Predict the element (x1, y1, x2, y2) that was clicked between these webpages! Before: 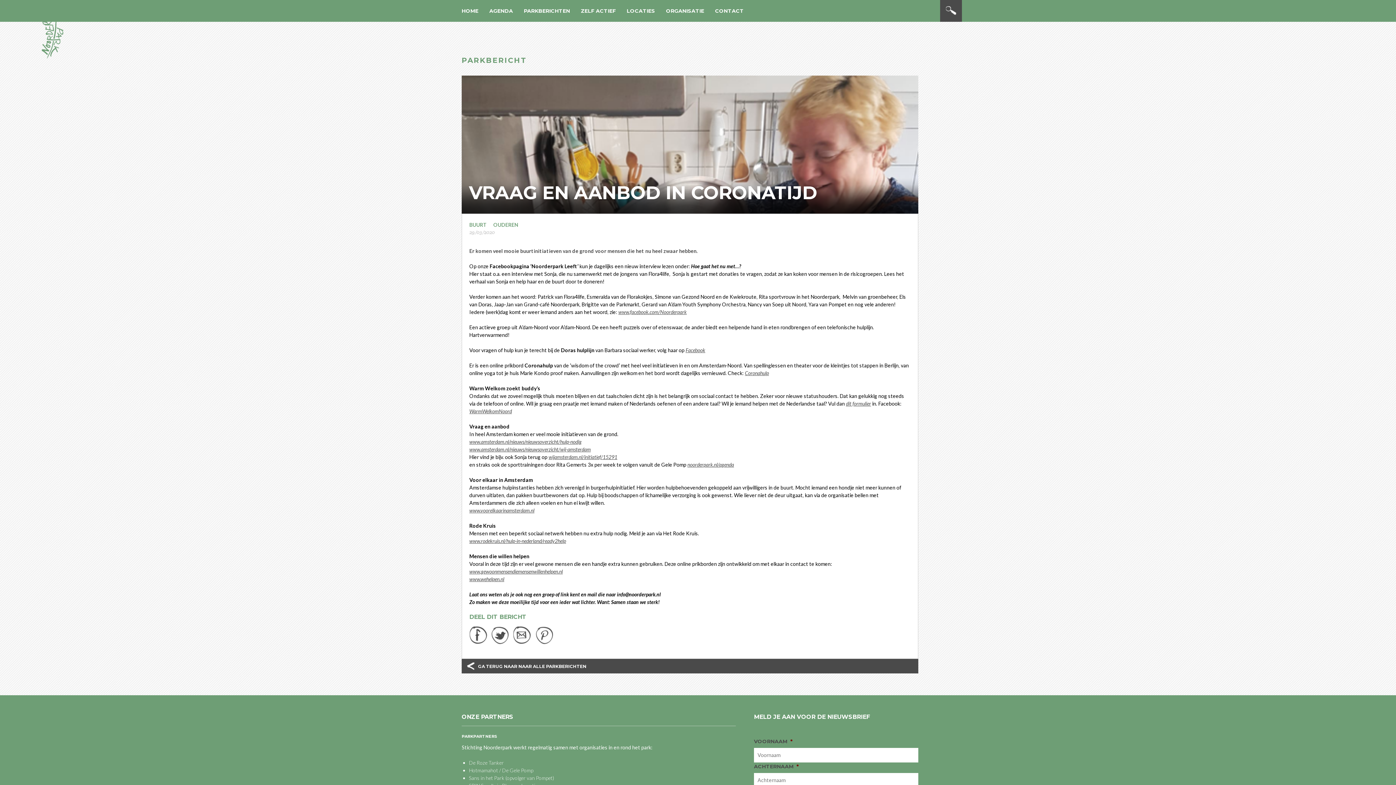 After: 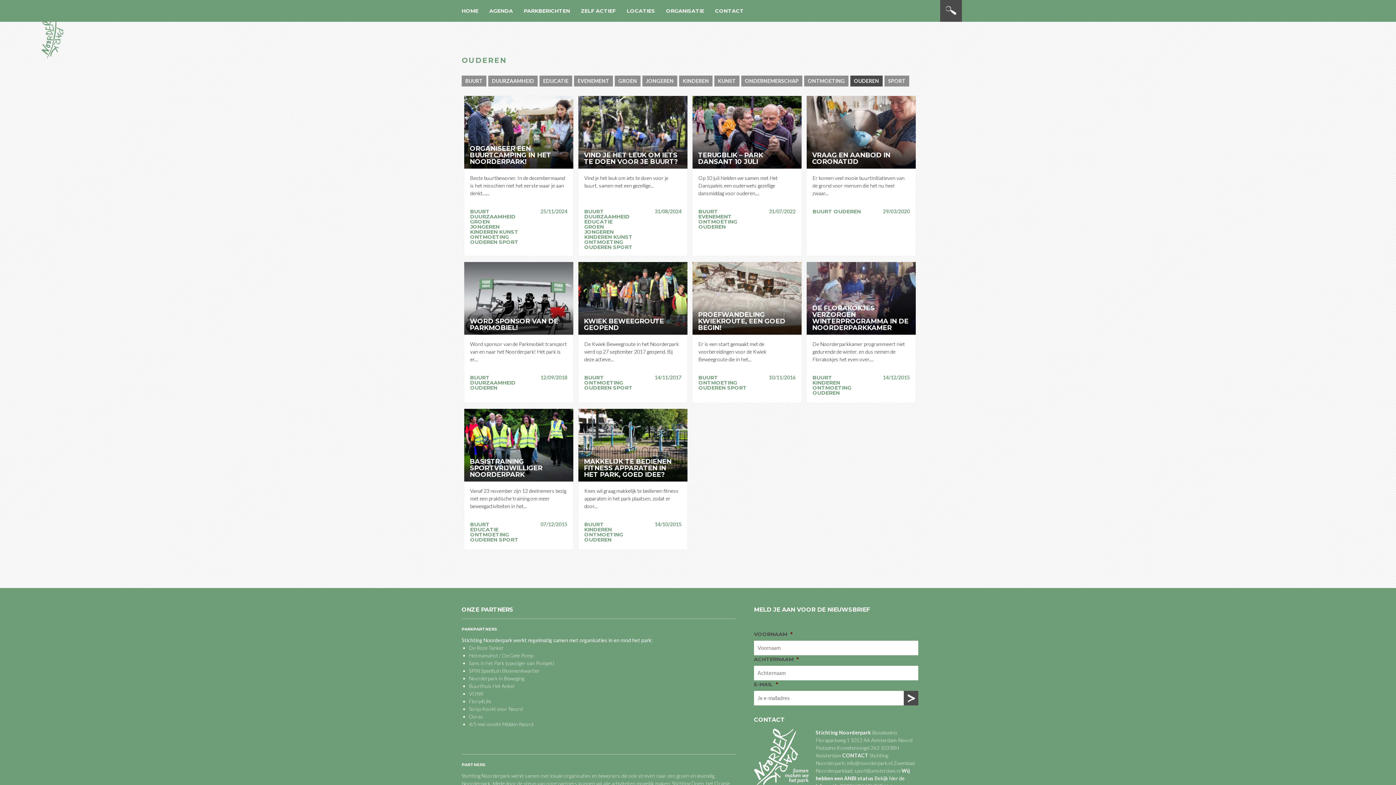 Action: bbox: (493, 221, 518, 228) label: OUDEREN